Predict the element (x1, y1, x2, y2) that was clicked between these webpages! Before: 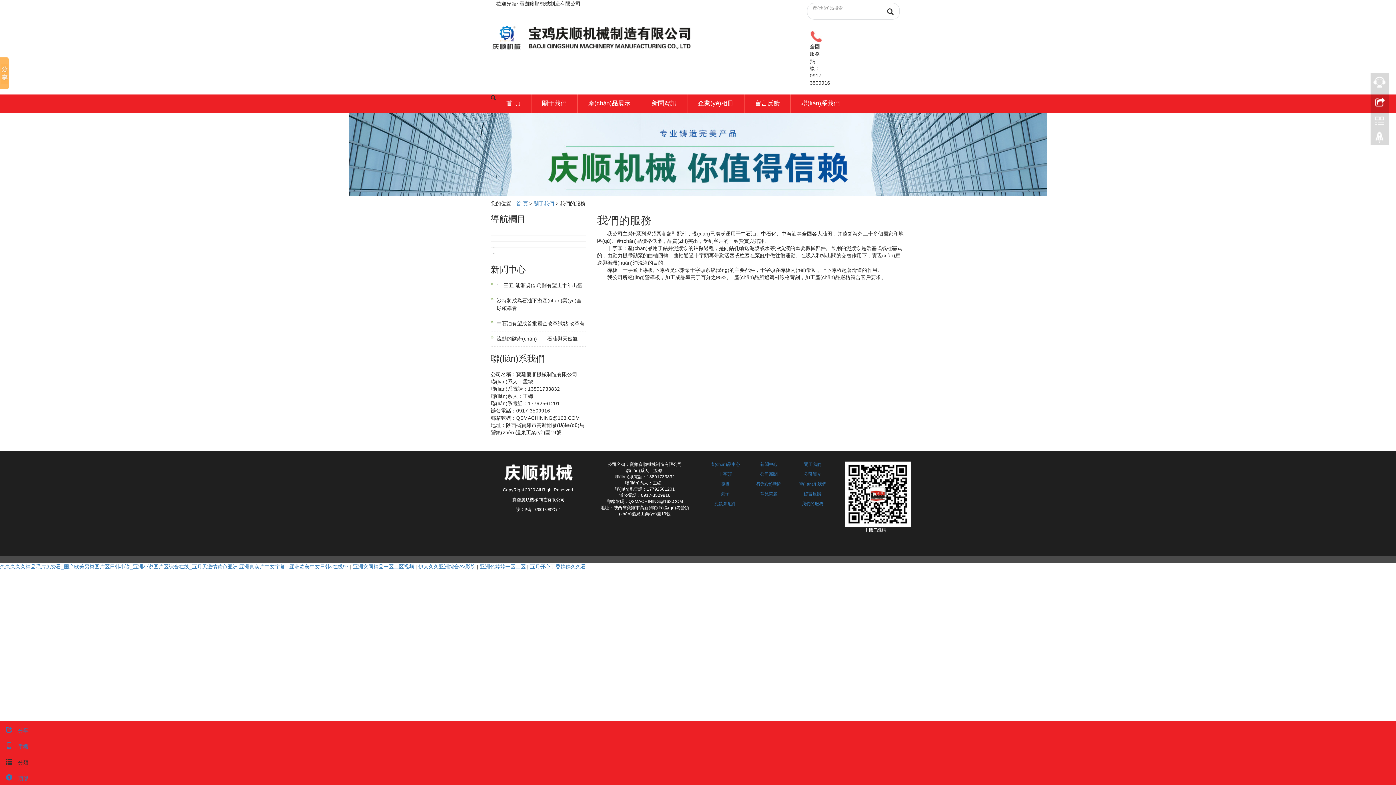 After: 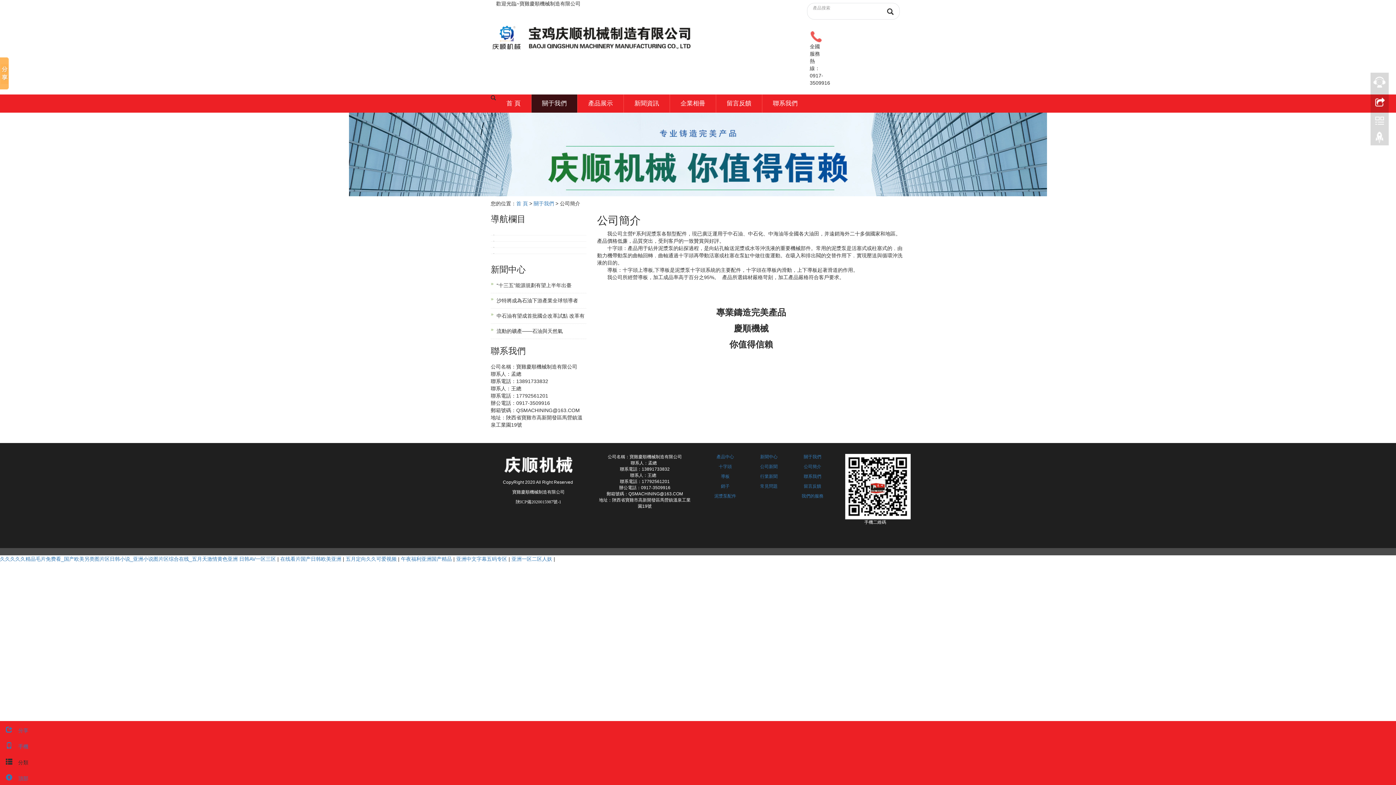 Action: label: 公司簡介 bbox: (804, 472, 821, 477)